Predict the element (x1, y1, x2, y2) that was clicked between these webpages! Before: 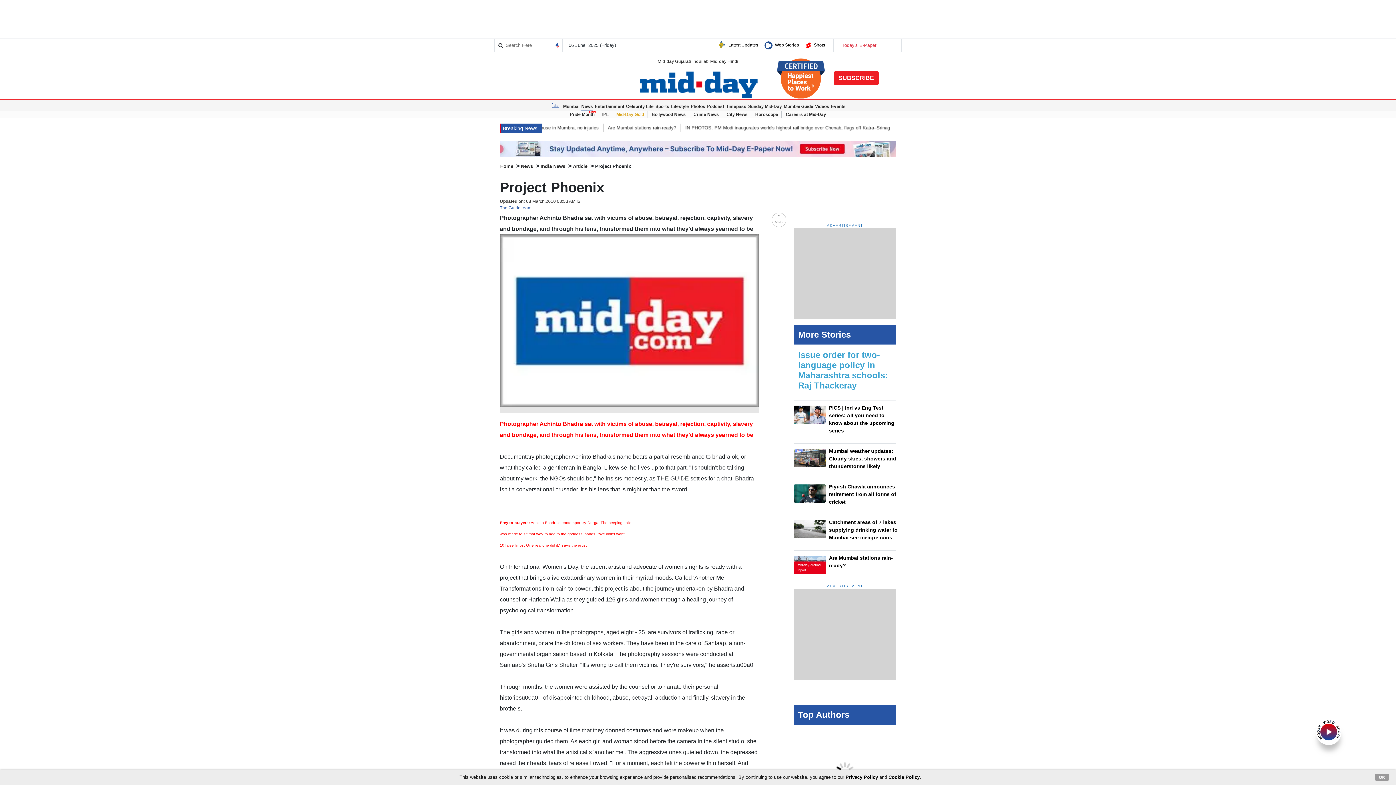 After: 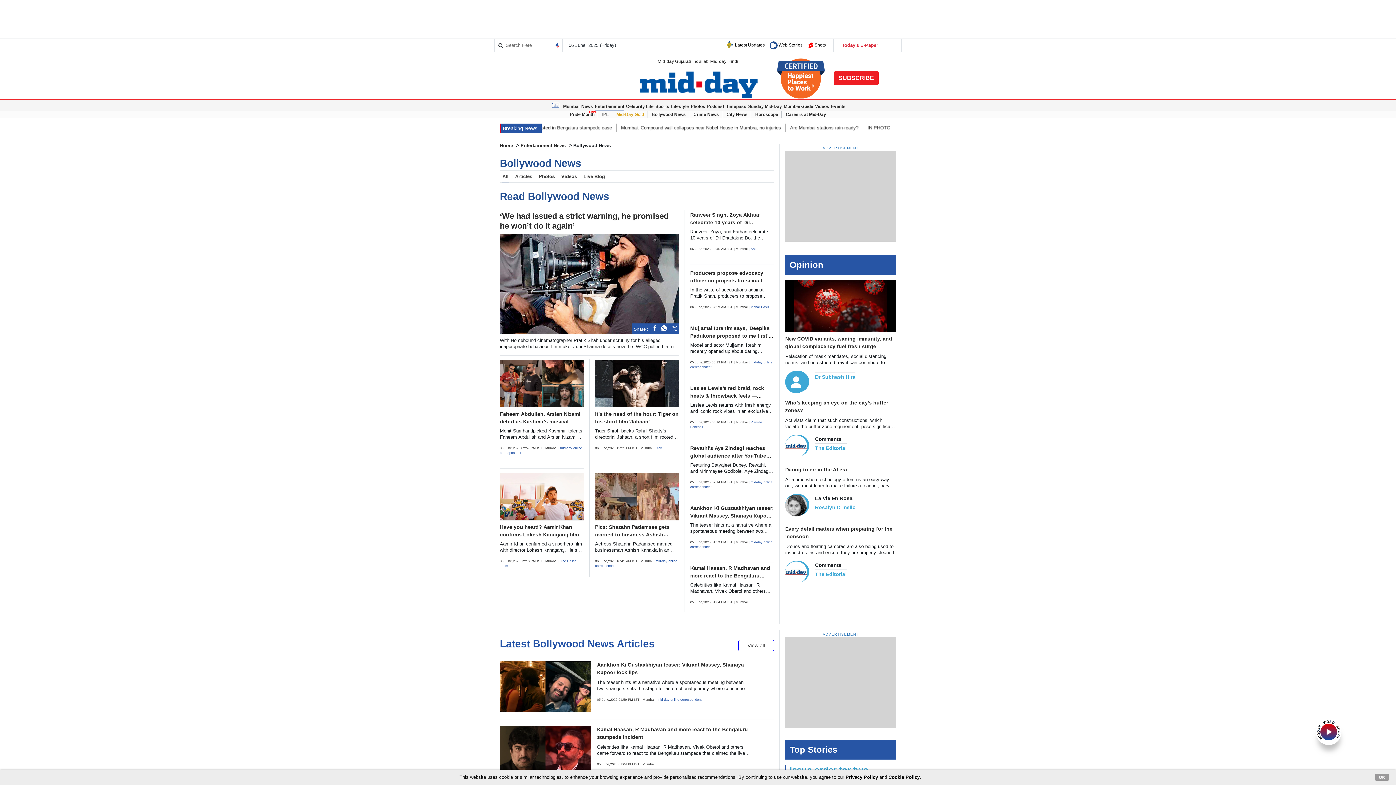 Action: bbox: (651, 111, 686, 117) label: Bollywood News